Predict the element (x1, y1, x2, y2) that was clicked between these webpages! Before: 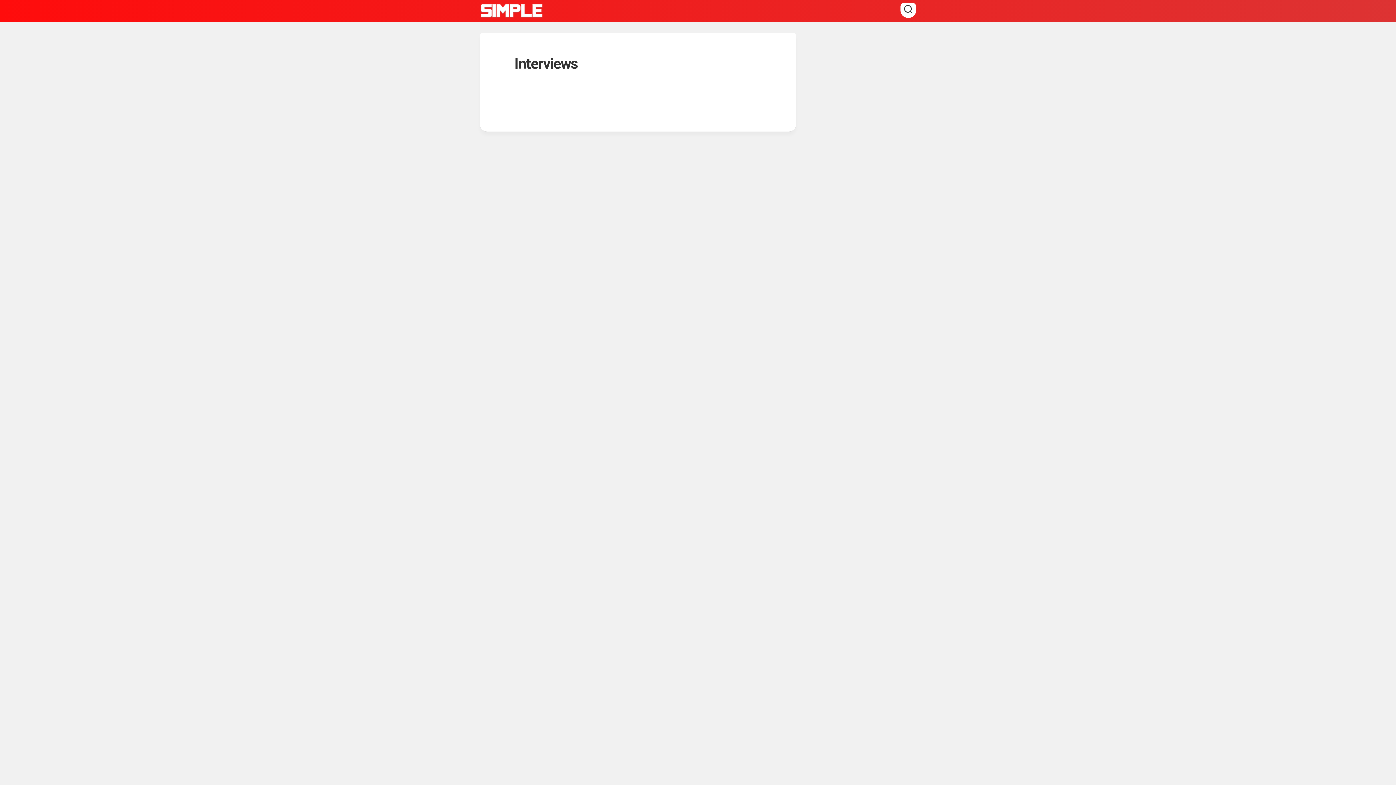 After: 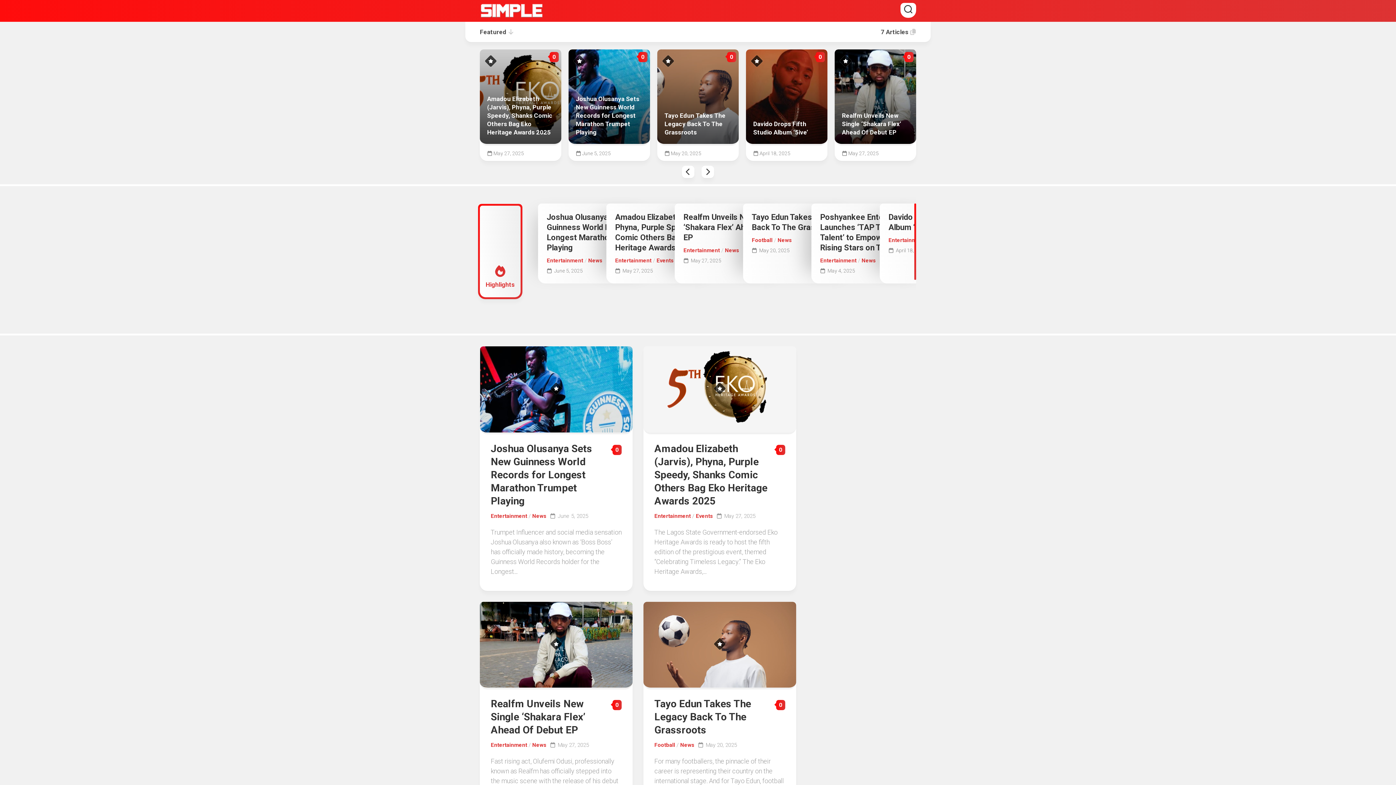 Action: bbox: (480, 3, 543, 18)